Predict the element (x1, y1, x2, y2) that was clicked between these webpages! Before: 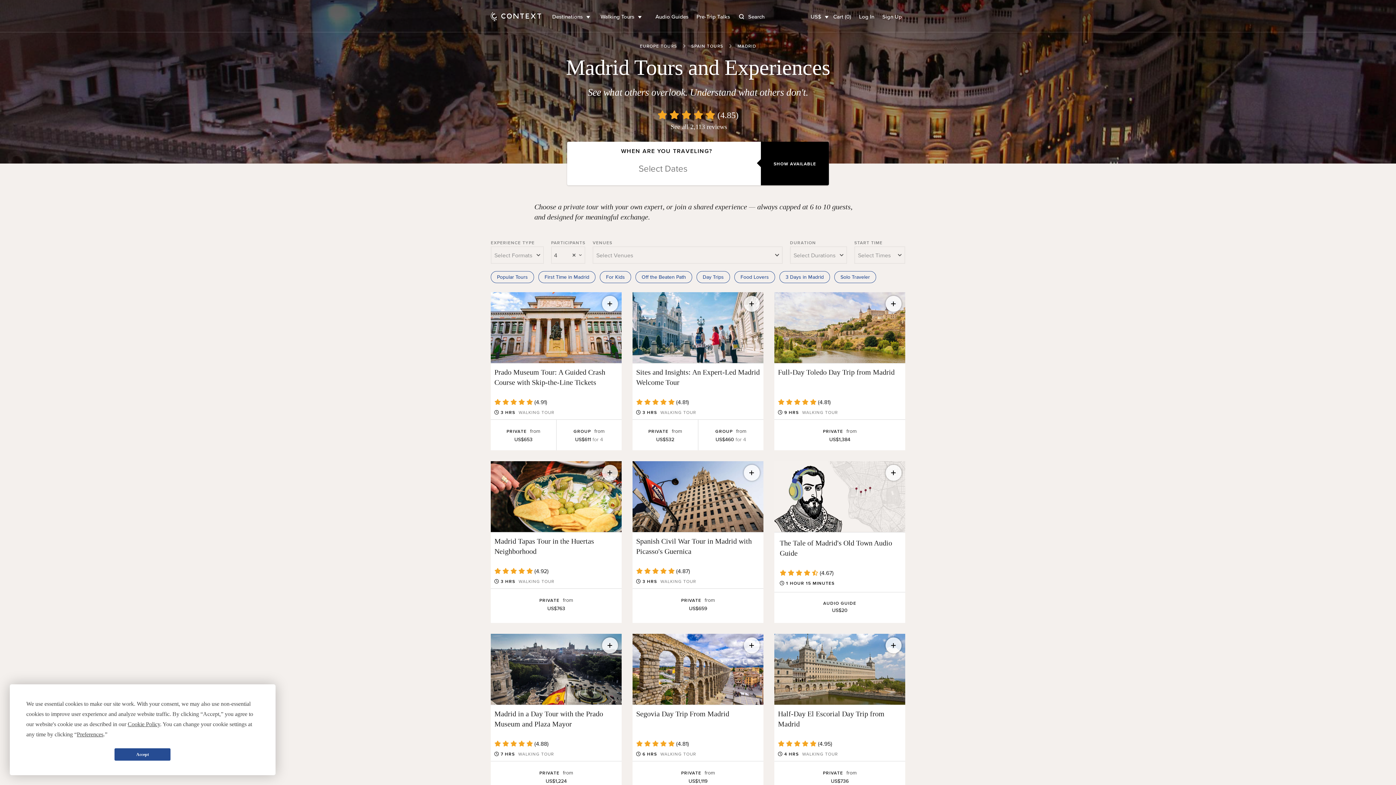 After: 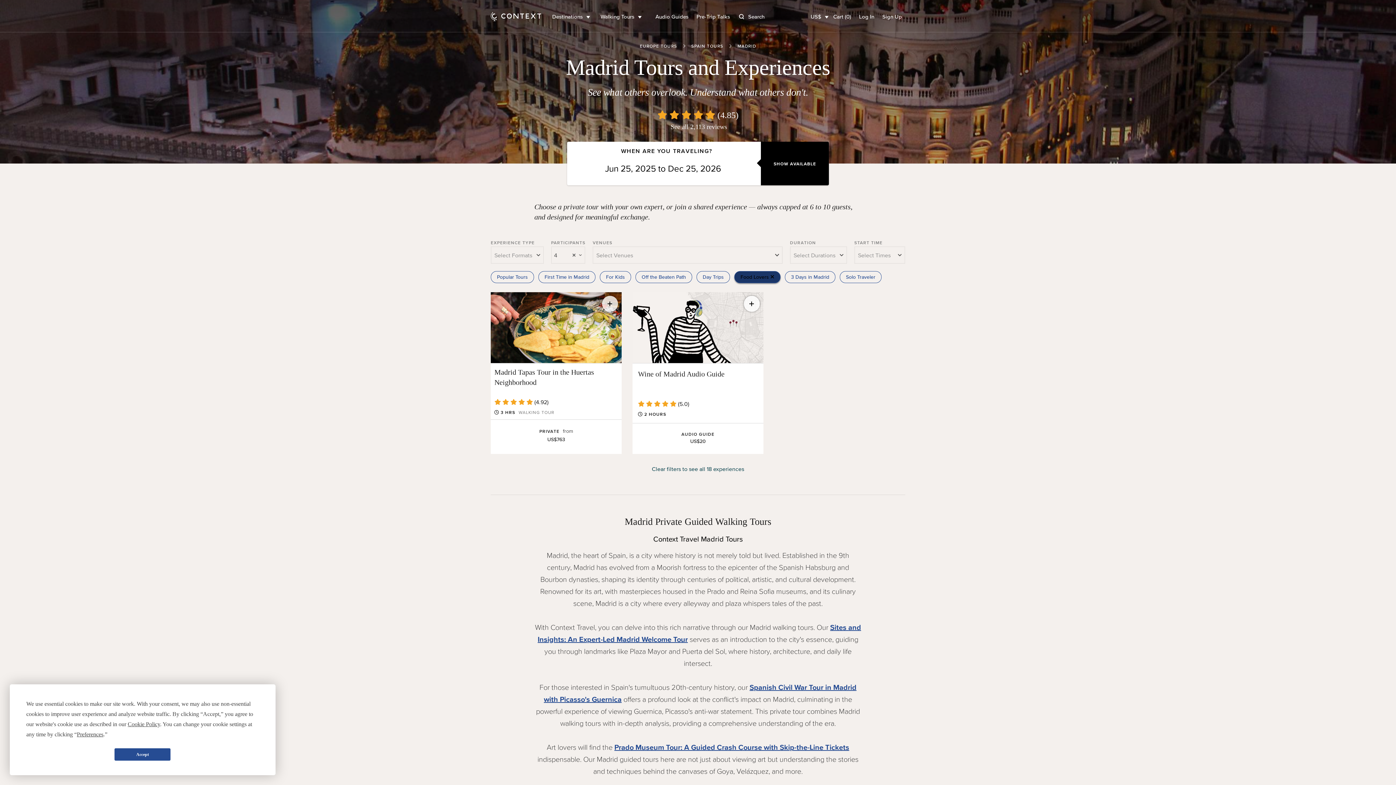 Action: bbox: (740, 274, 769, 280) label: Food Lovers